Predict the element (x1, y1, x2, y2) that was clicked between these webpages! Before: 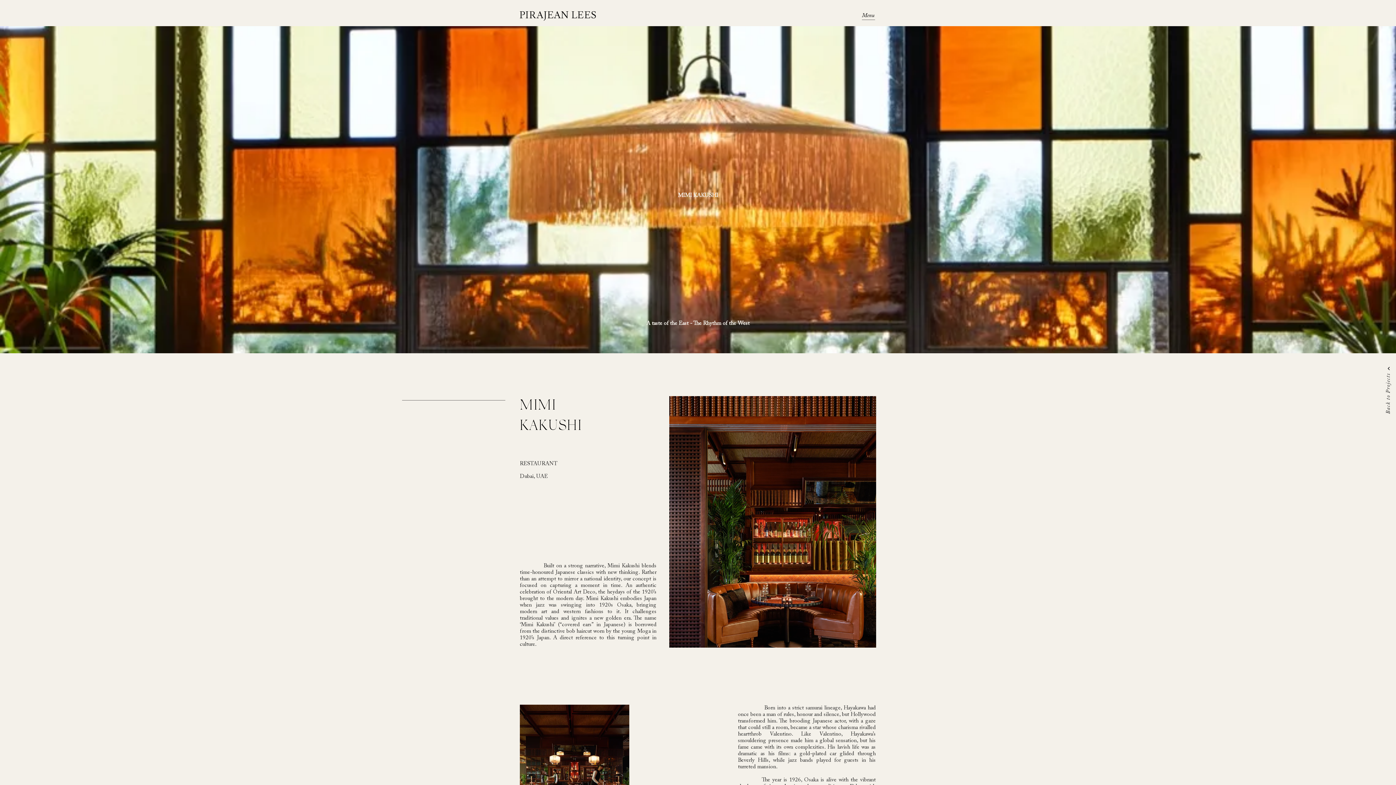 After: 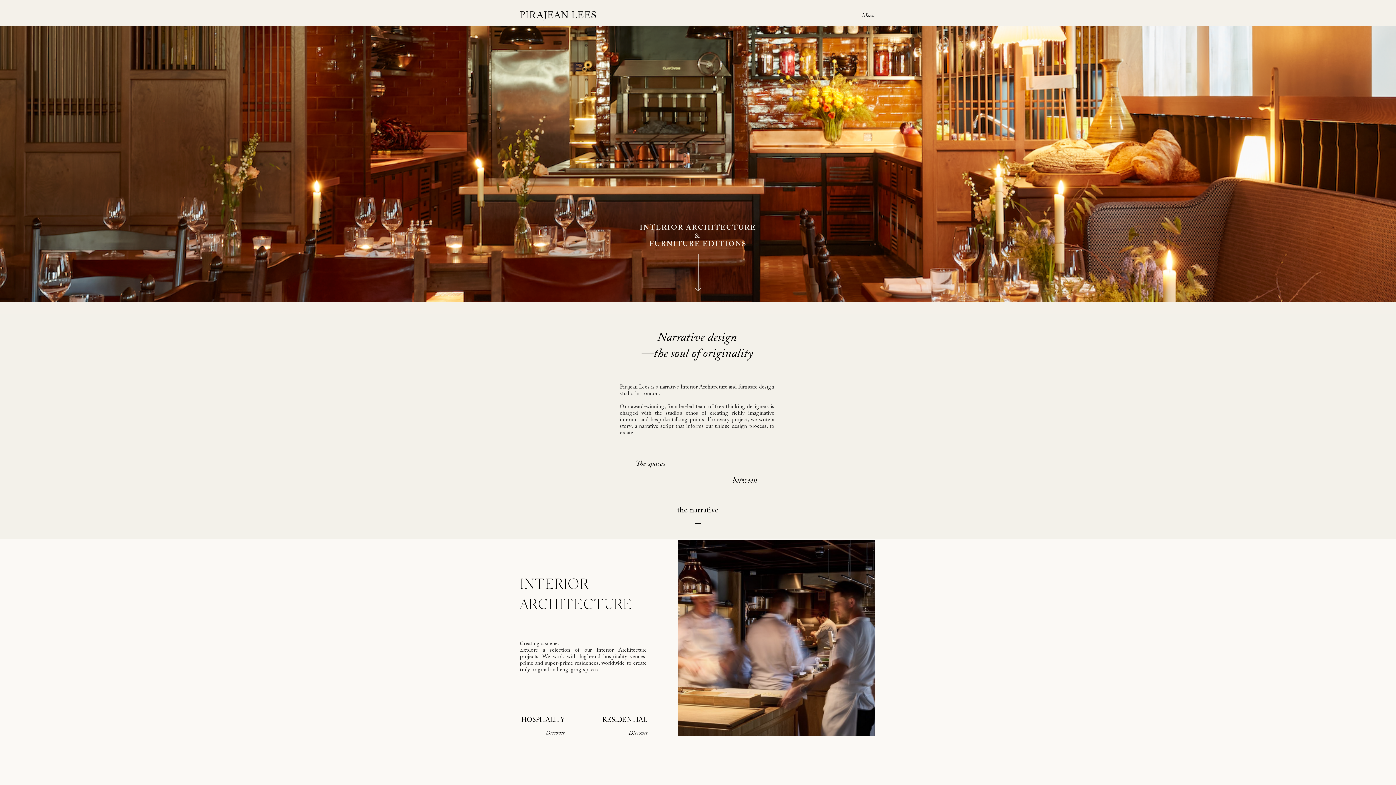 Action: bbox: (520, 11, 596, 20)